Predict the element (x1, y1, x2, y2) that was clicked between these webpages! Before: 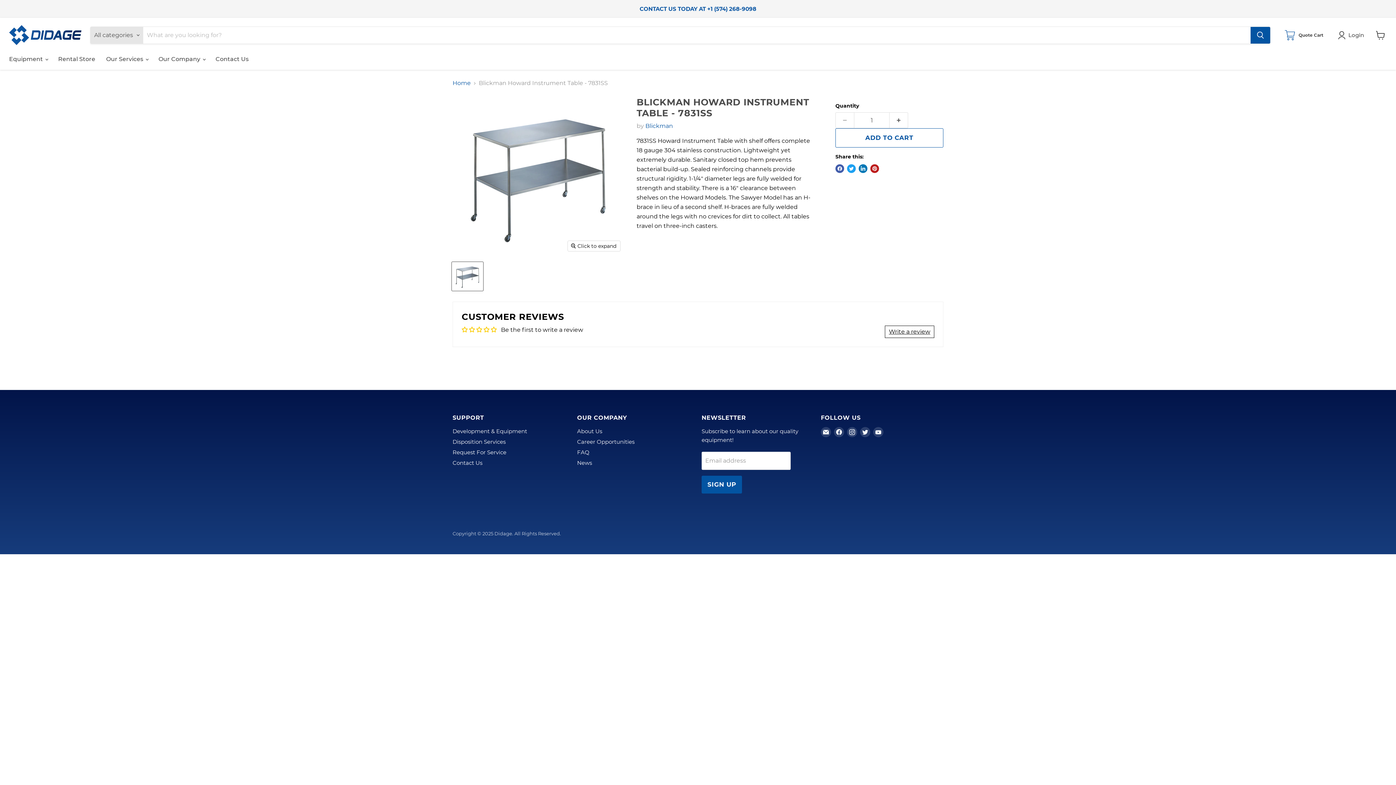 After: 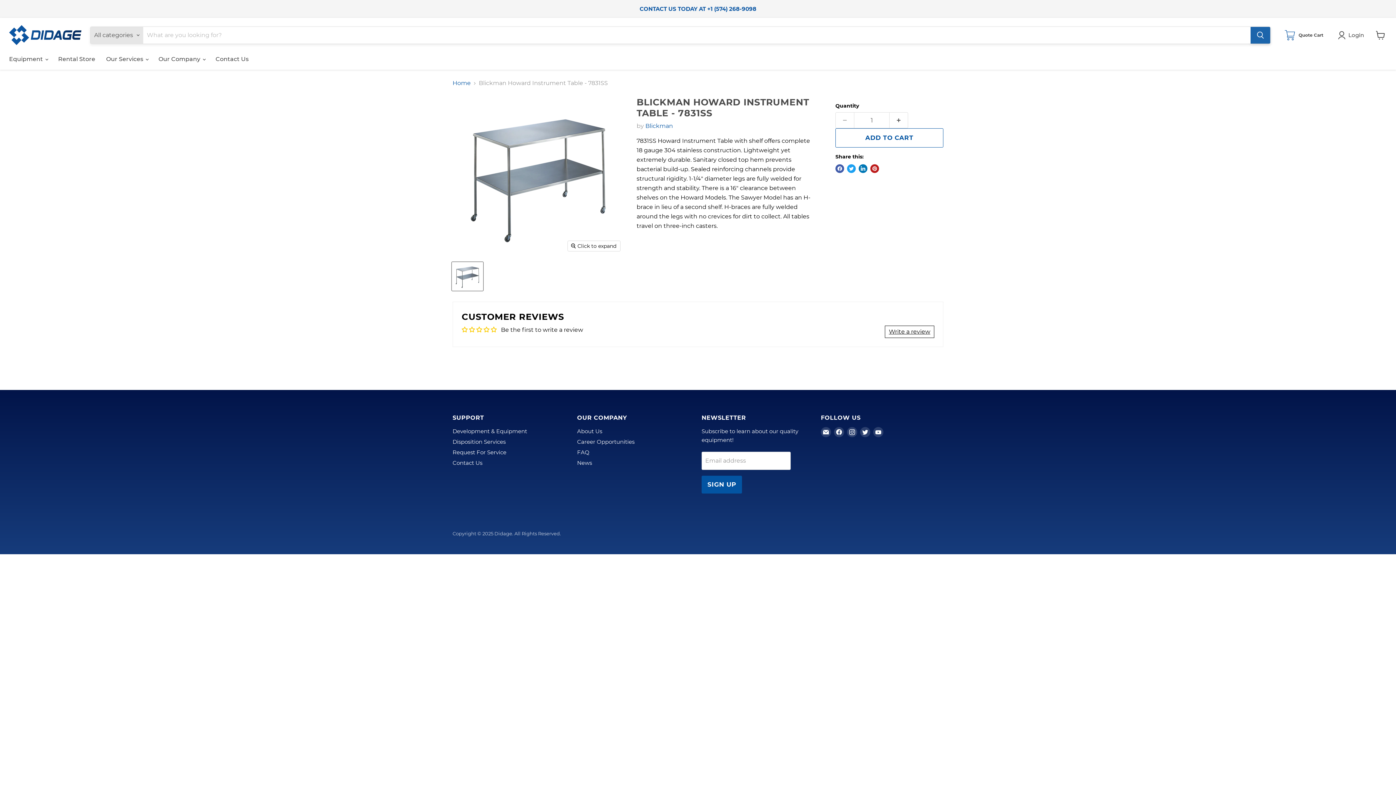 Action: label: Search bbox: (1250, 26, 1270, 43)